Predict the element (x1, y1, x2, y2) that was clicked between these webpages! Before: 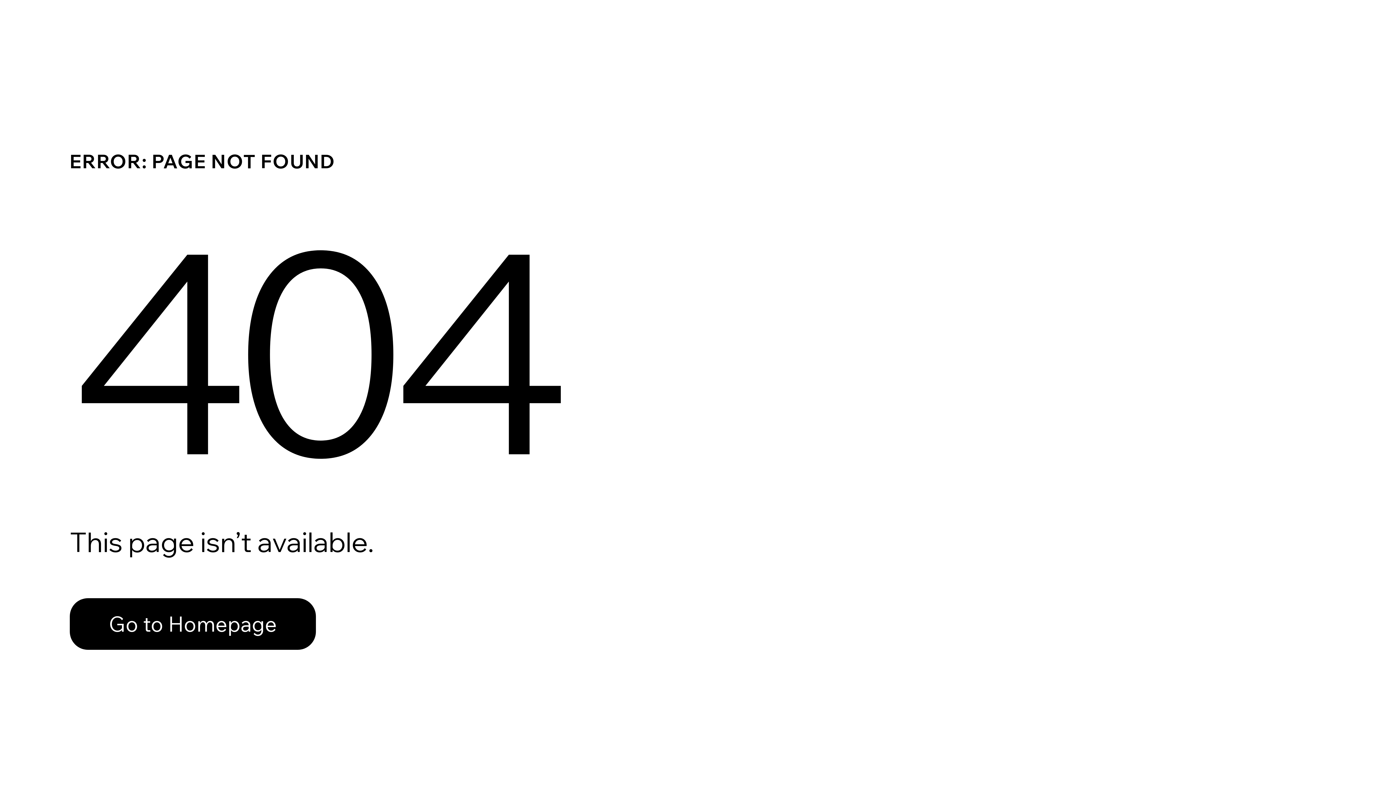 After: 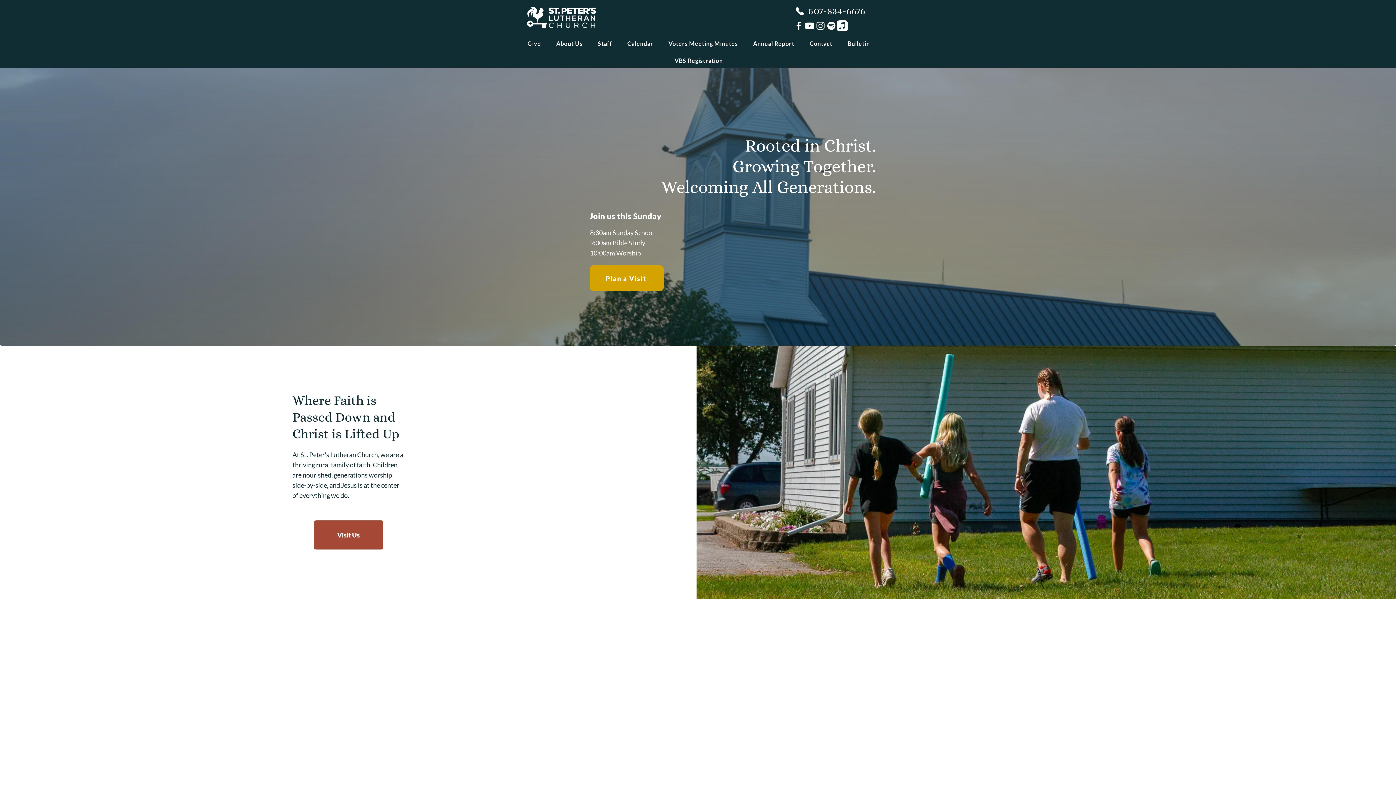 Action: bbox: (69, 598, 316, 650) label: Go to Homepage